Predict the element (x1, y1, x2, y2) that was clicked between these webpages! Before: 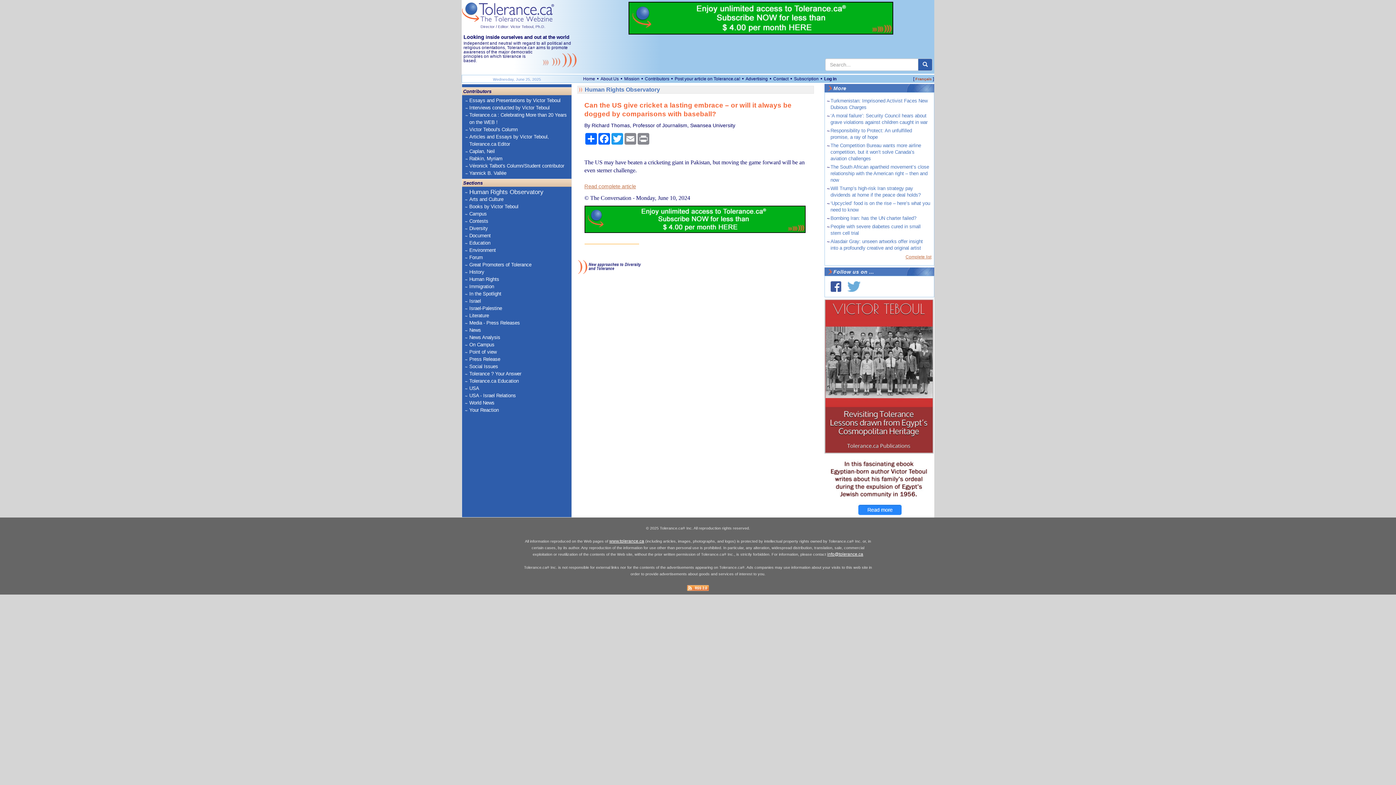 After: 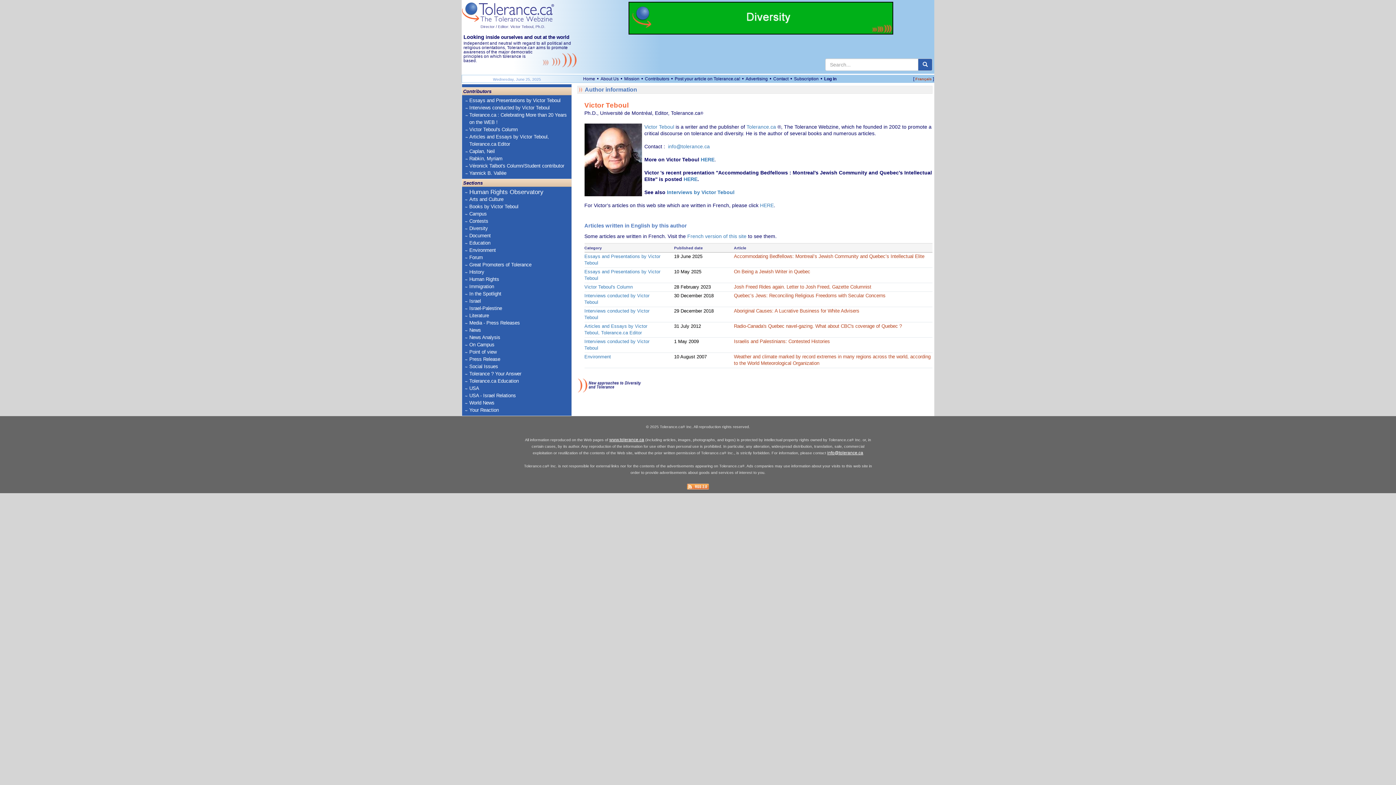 Action: label: Director / Editor: Victor Teboul, Ph.D. bbox: (480, 23, 554, 29)